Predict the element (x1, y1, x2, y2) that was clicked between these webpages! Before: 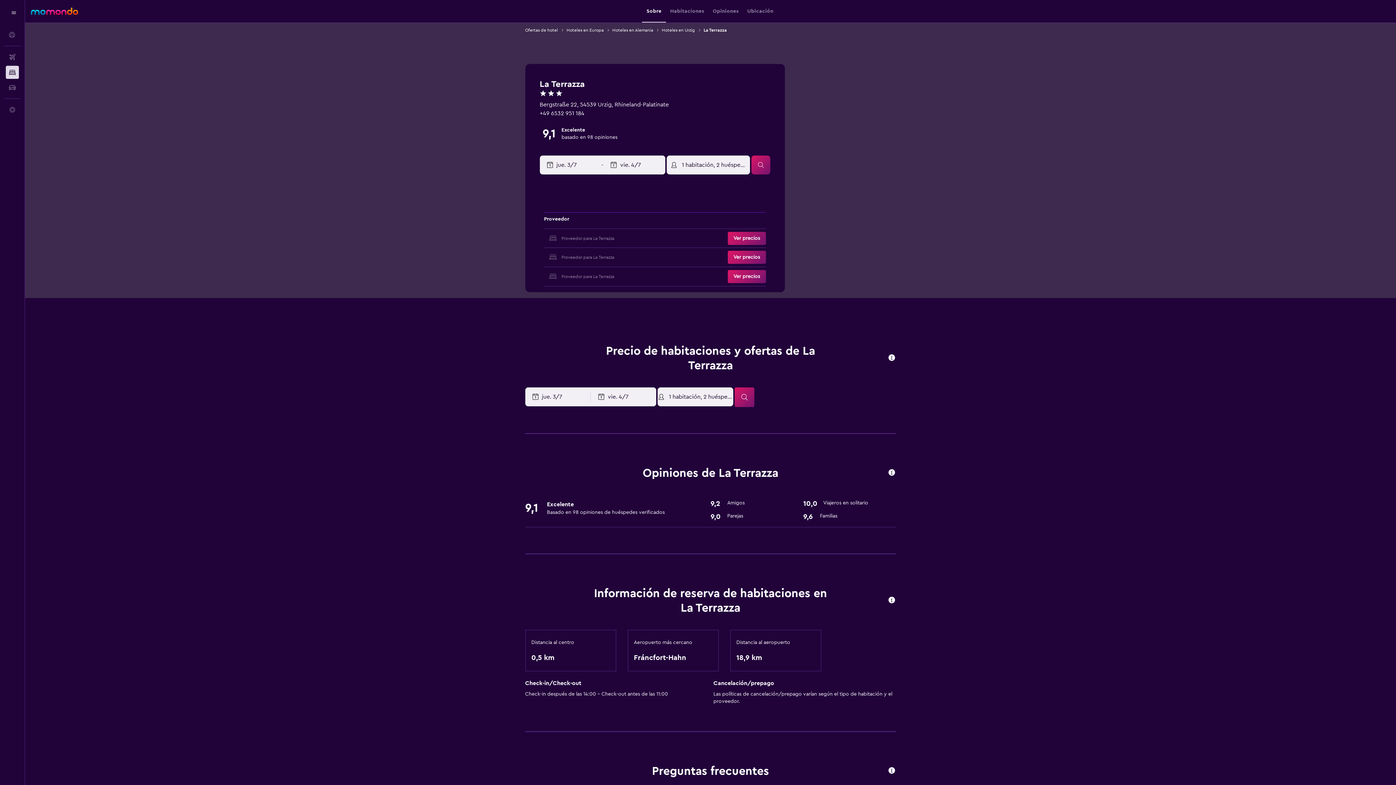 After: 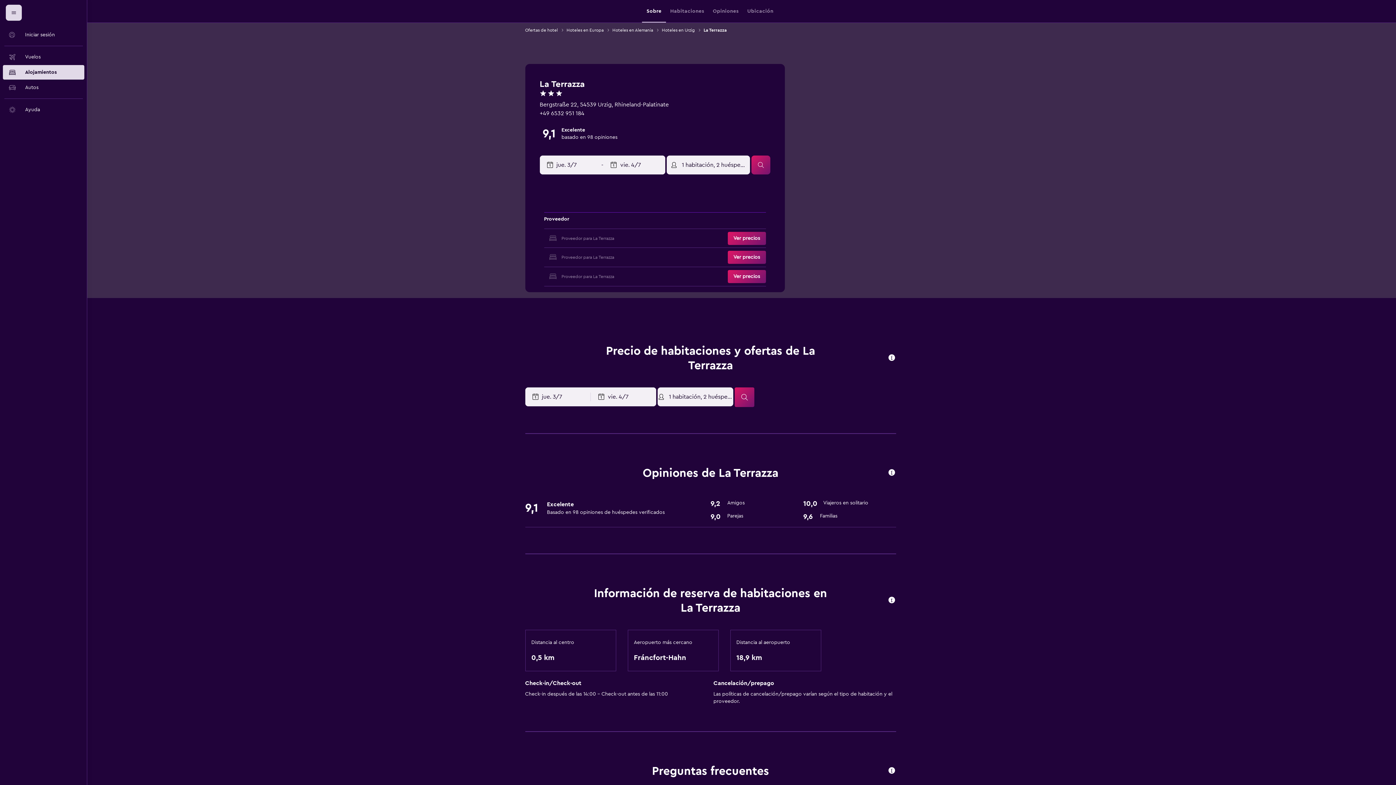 Action: bbox: (5, 4, 21, 20) label: Menú de navegación